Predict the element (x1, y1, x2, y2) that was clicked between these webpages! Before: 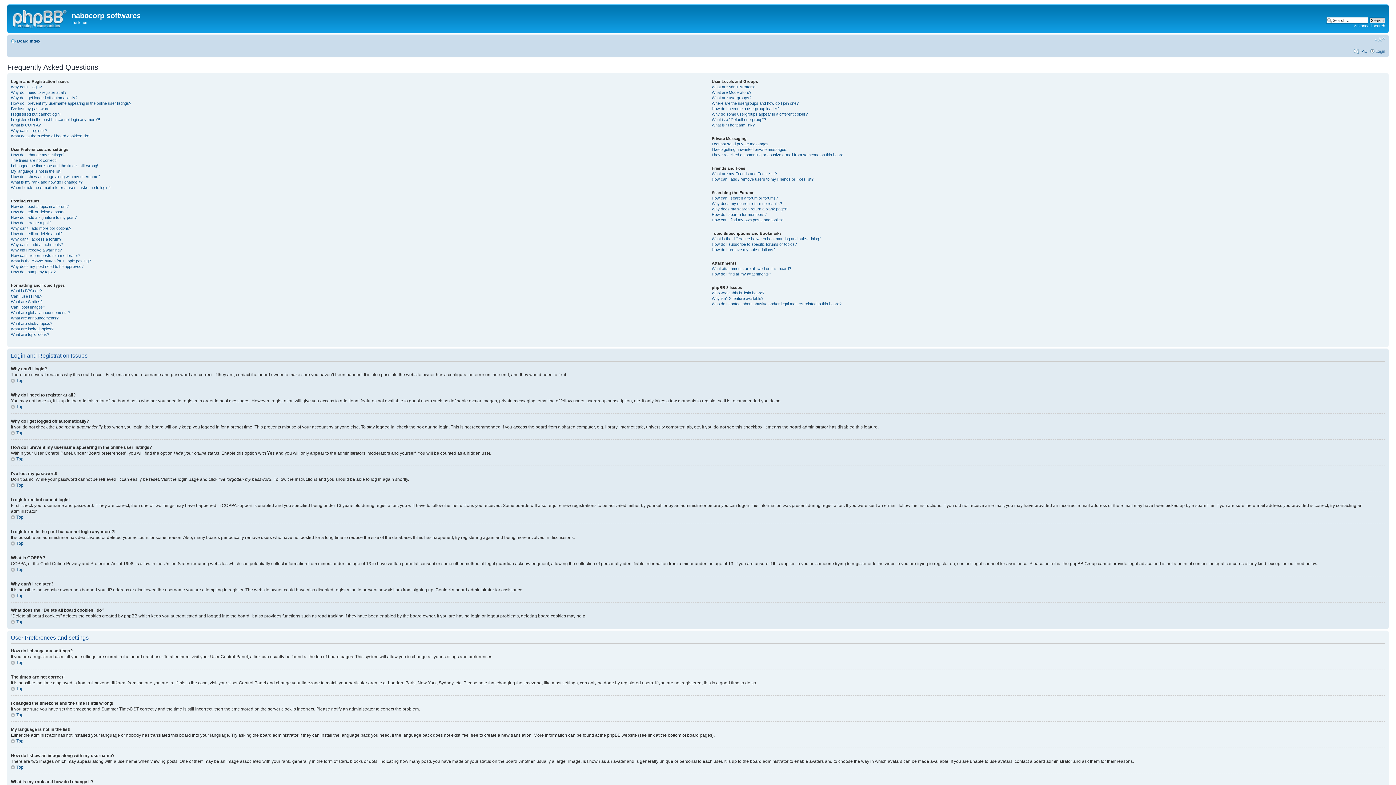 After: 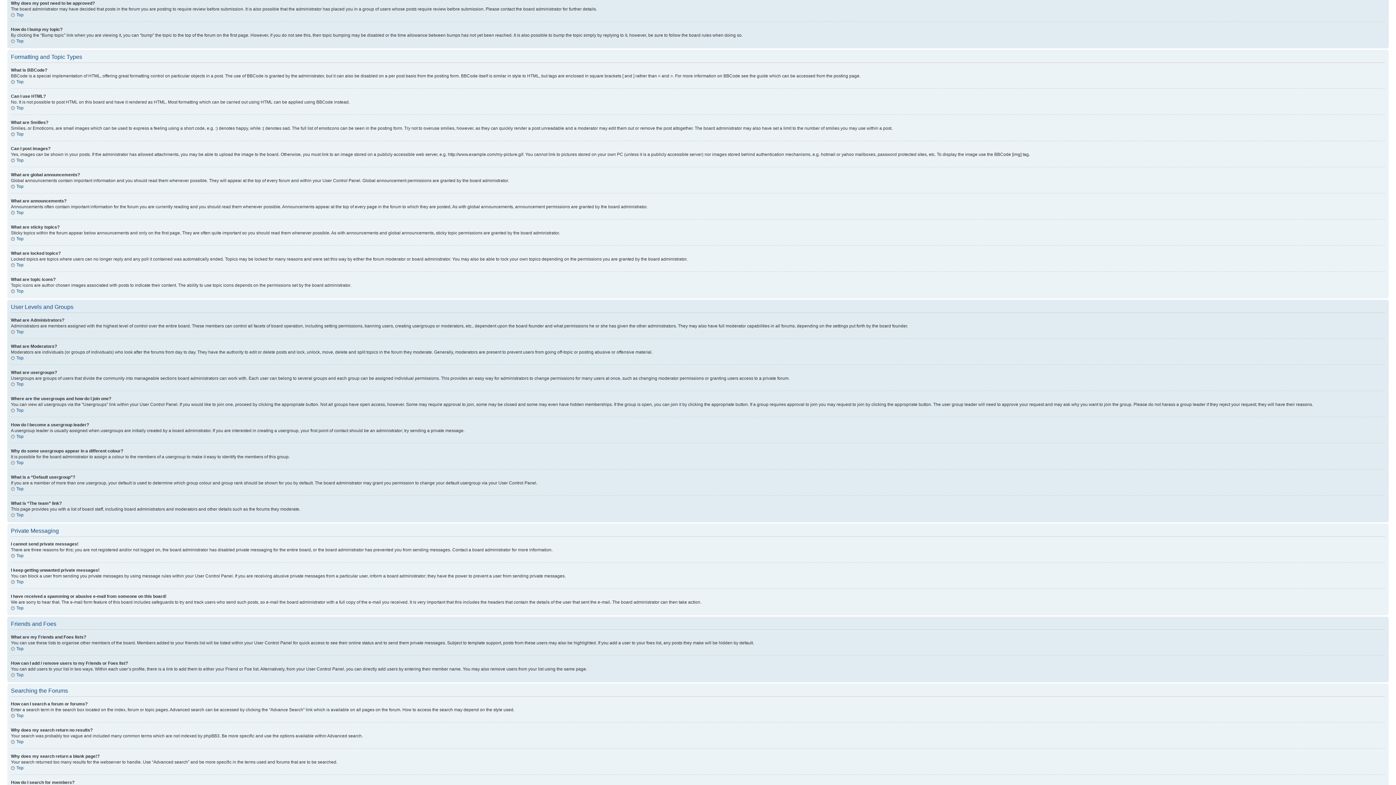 Action: label: Why does my post need to be approved? bbox: (10, 264, 83, 268)